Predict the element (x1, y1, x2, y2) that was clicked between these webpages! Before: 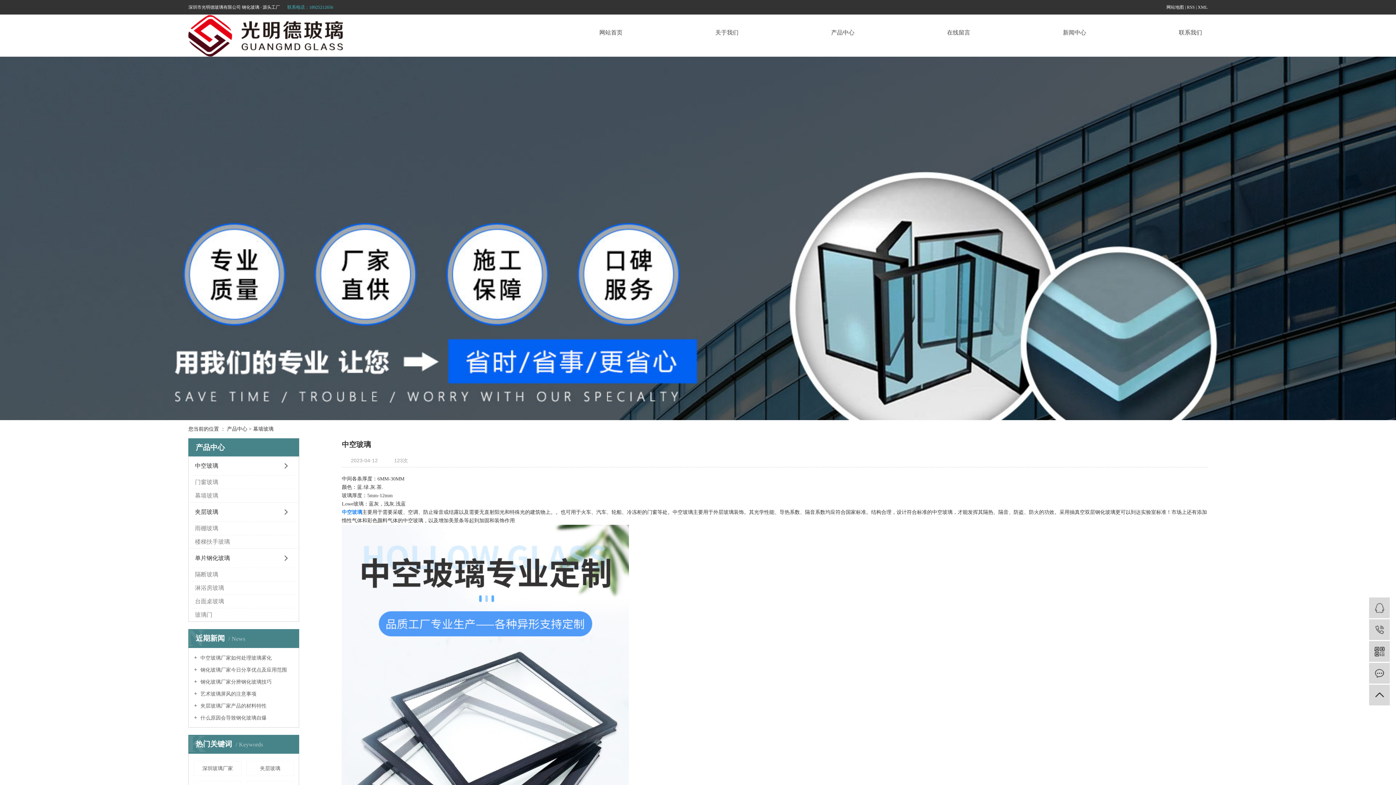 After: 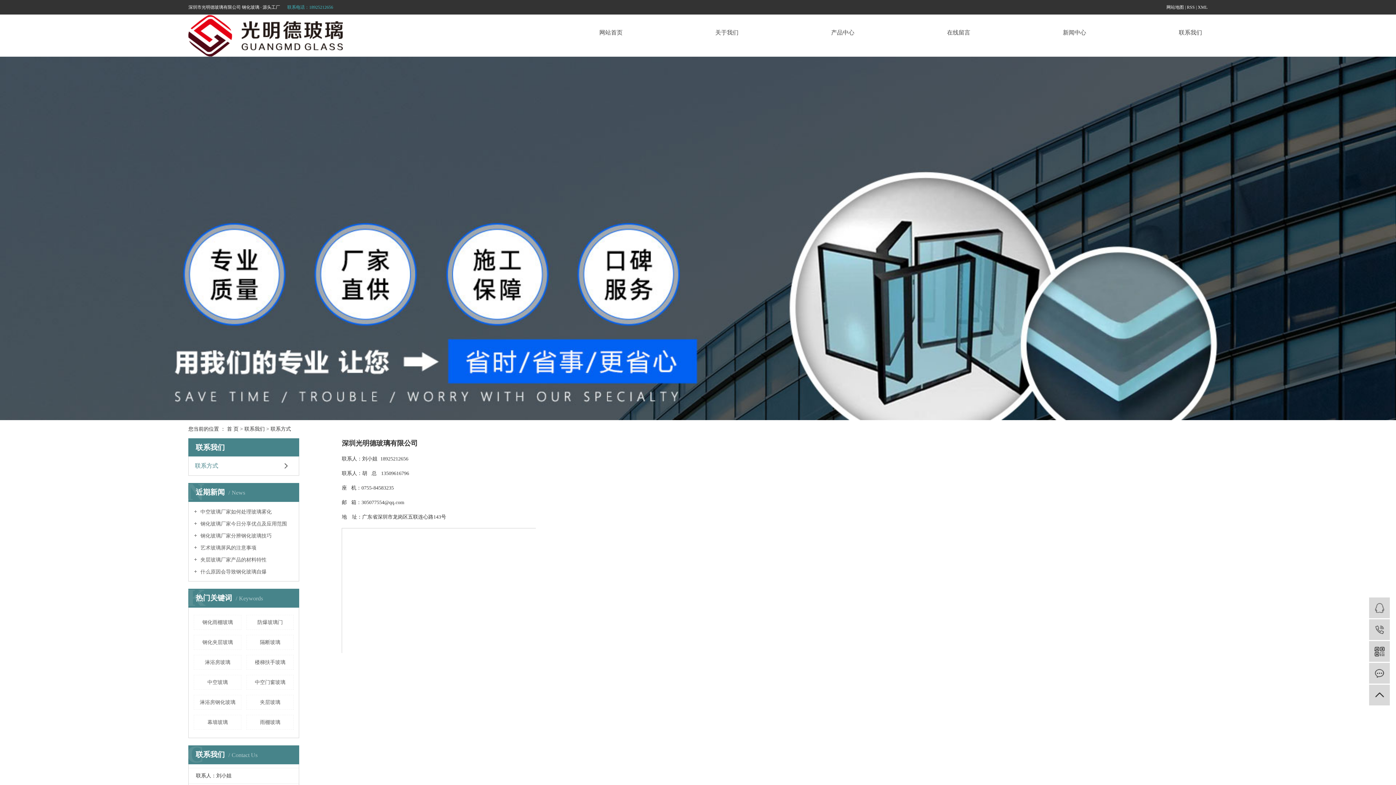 Action: bbox: (1179, 29, 1202, 35) label: 联系我们